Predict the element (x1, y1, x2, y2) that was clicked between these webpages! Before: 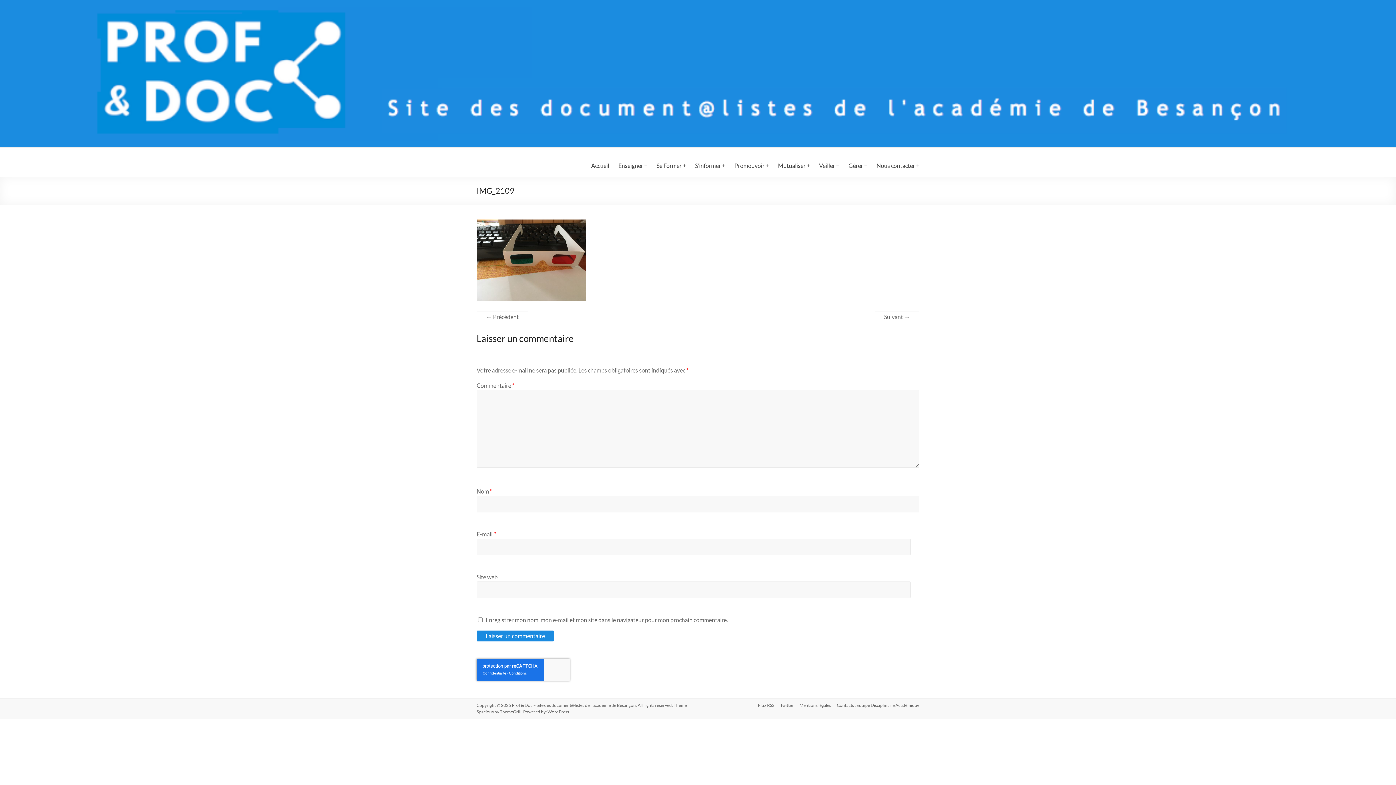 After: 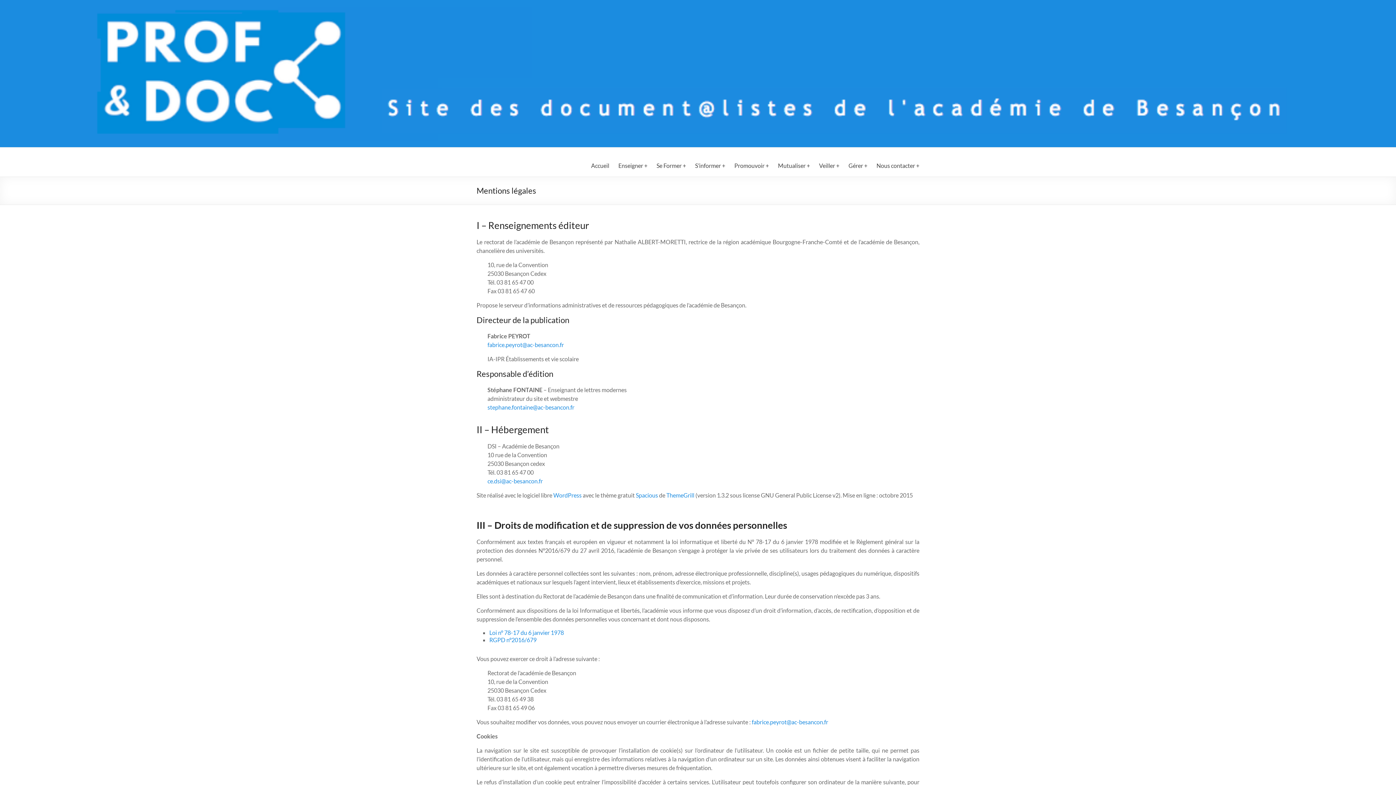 Action: bbox: (793, 702, 831, 710) label: Mentions légales